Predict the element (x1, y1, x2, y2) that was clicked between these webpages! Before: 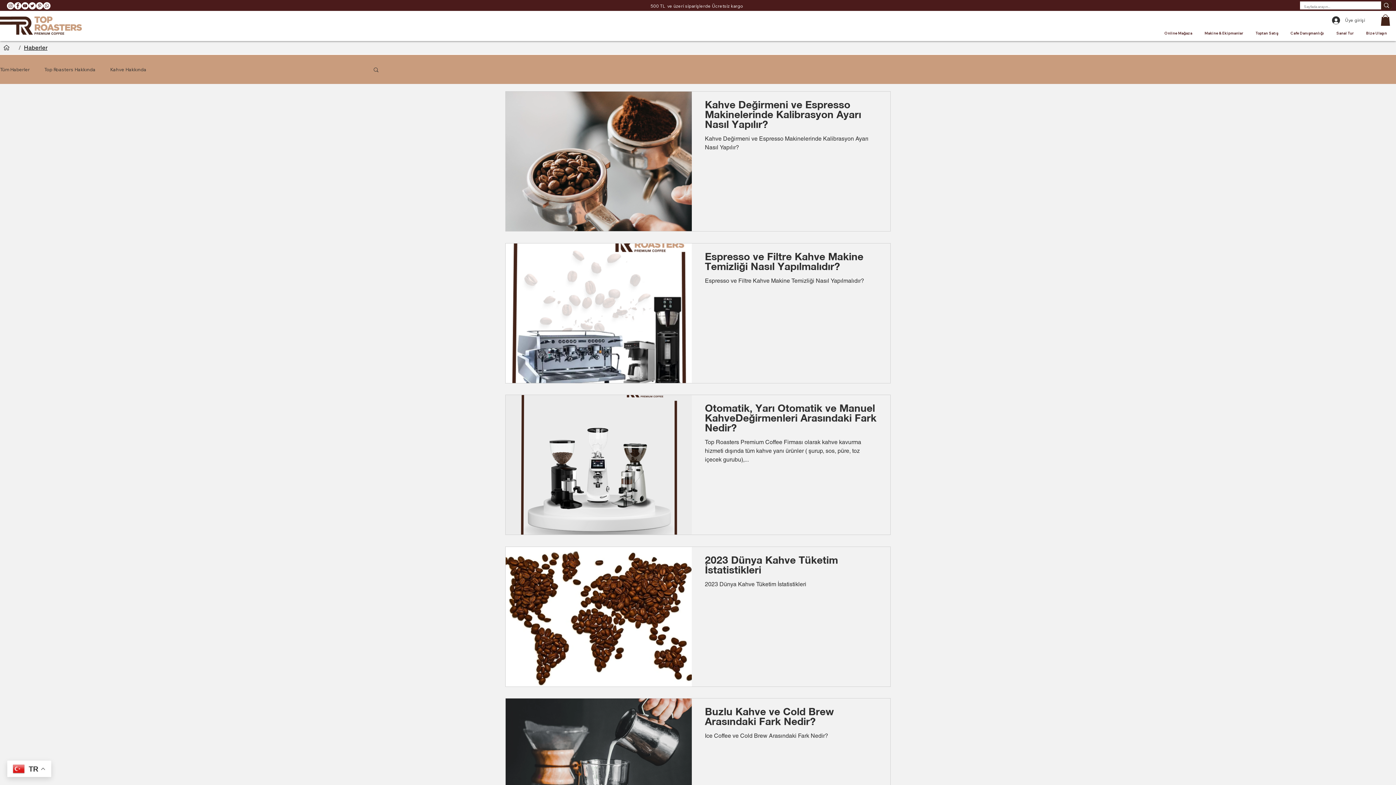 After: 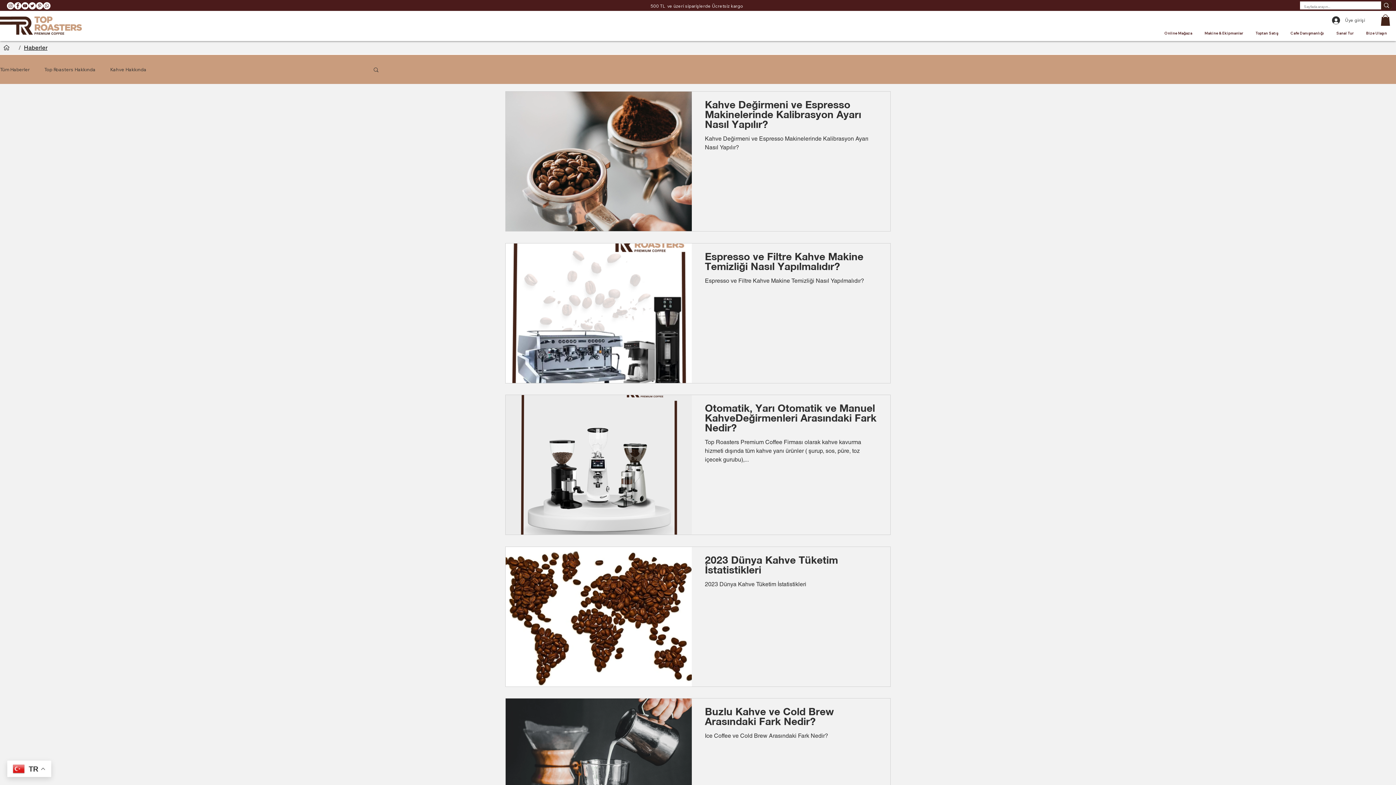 Action: bbox: (43, 2, 50, 9) label: Whatsapp